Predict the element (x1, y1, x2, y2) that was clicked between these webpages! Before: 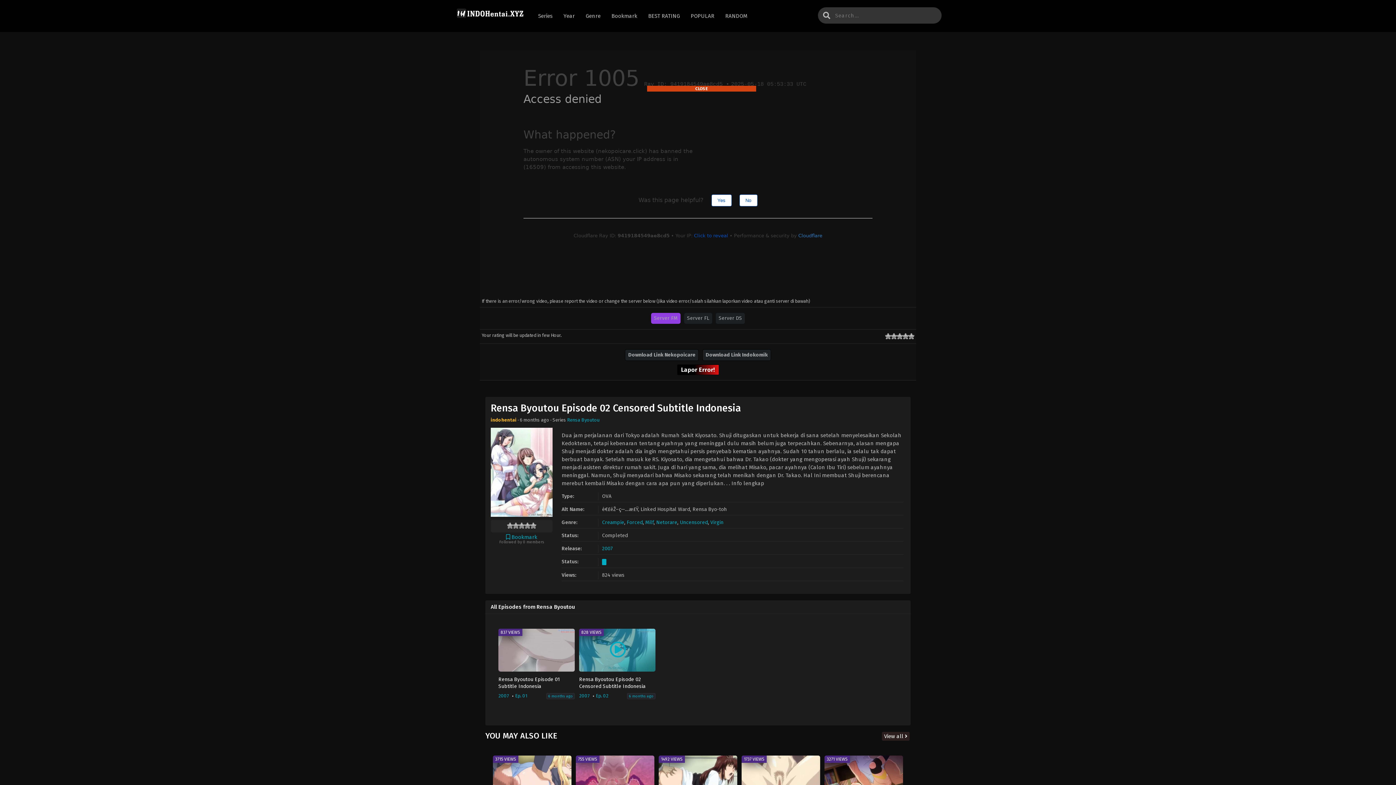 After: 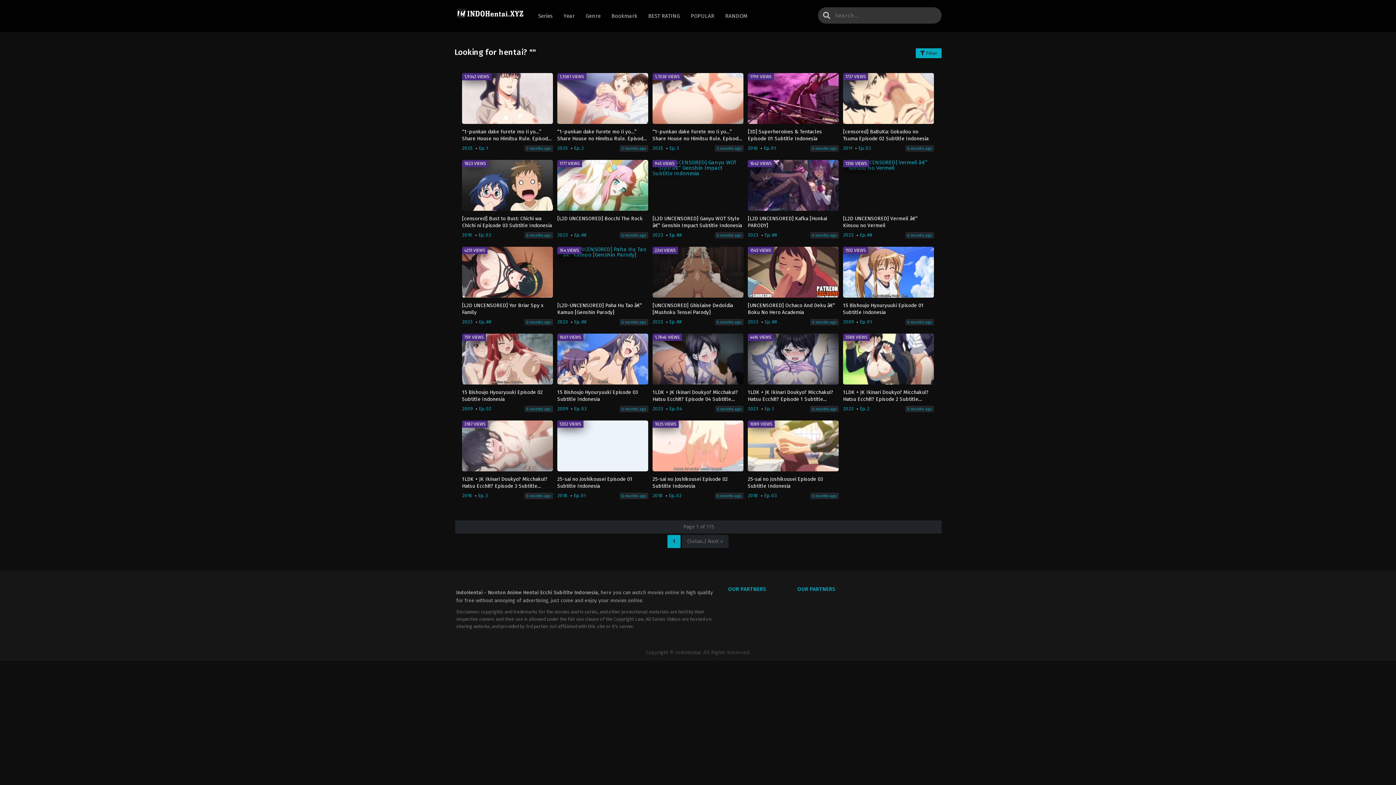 Action: bbox: (820, 7, 833, 23)